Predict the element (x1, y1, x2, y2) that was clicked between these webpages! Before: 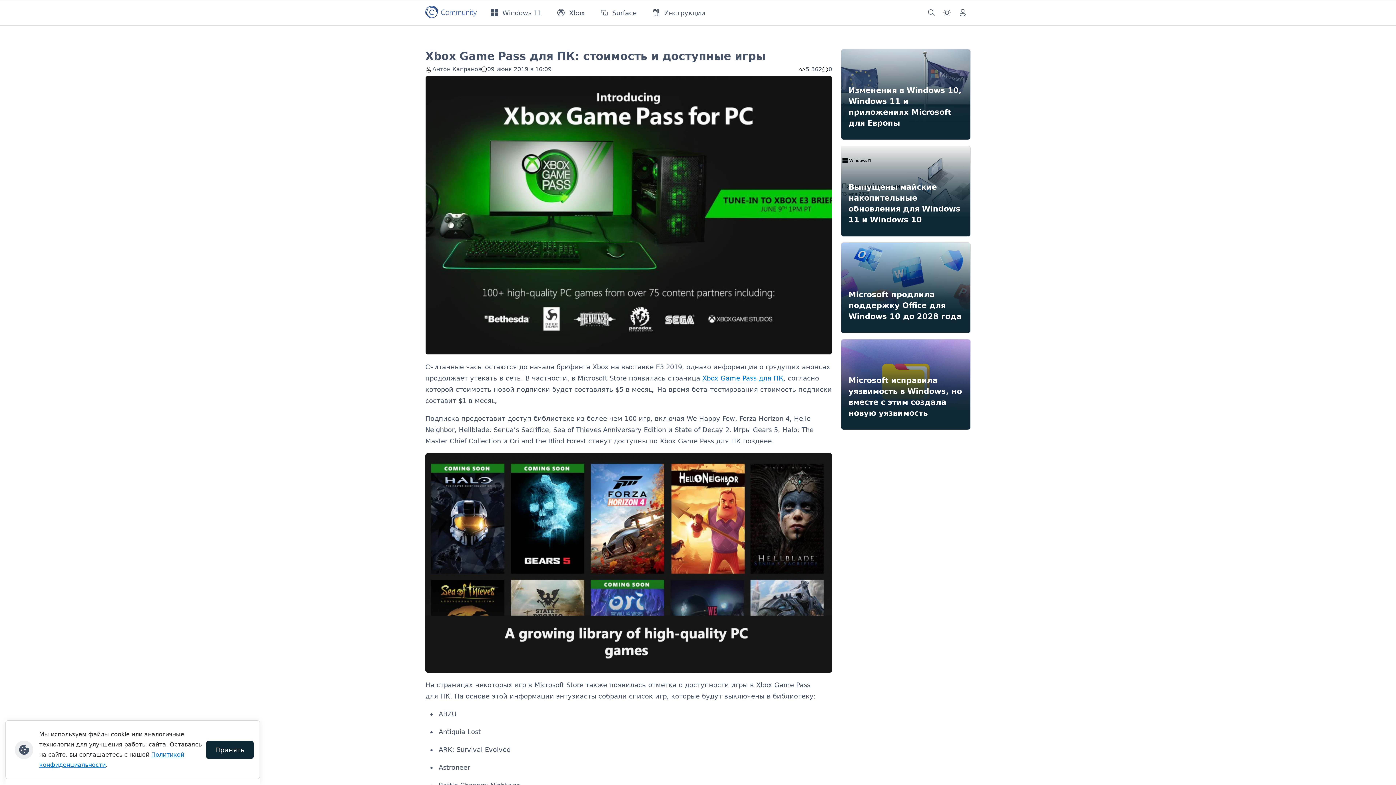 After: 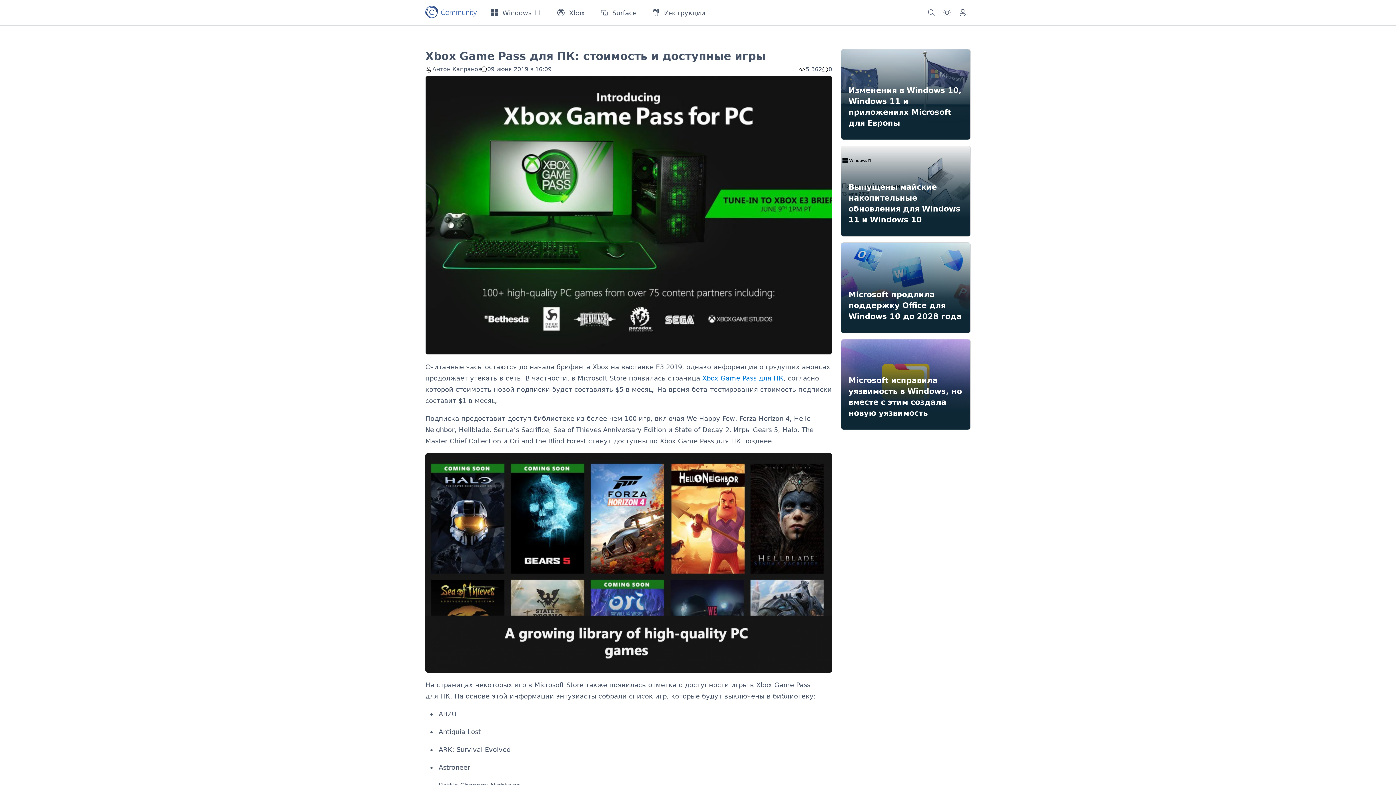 Action: label: Принять bbox: (206, 741, 253, 759)